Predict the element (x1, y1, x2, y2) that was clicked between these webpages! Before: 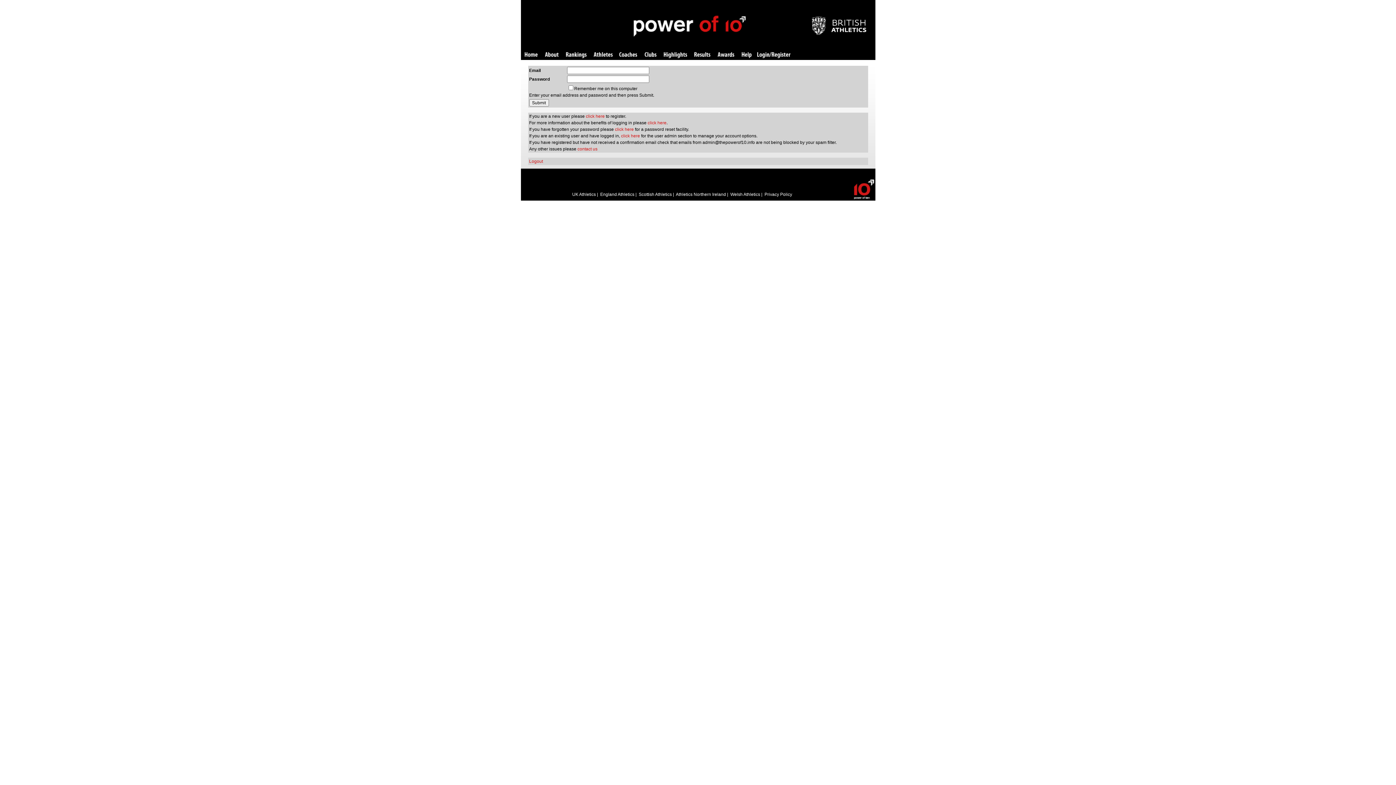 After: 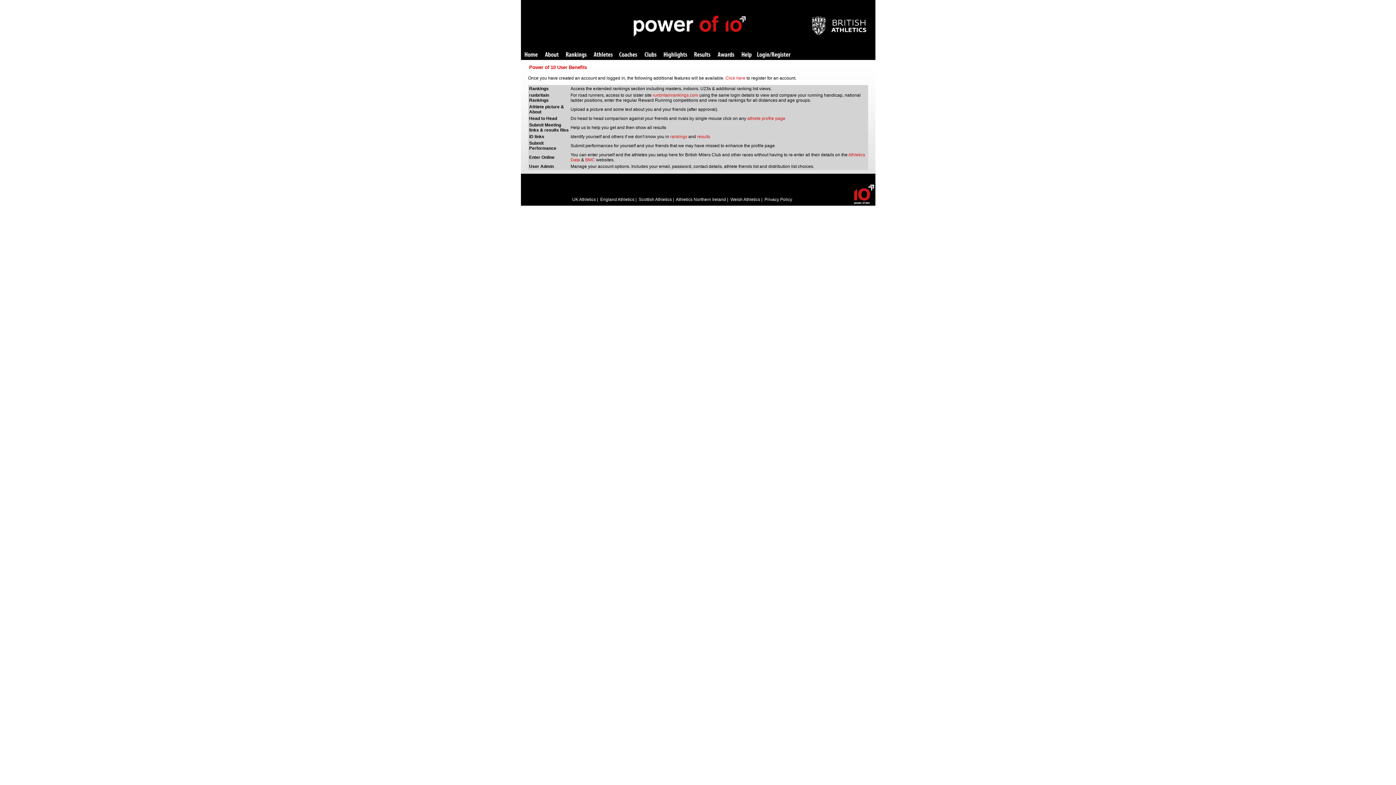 Action: label: click here bbox: (647, 120, 666, 125)